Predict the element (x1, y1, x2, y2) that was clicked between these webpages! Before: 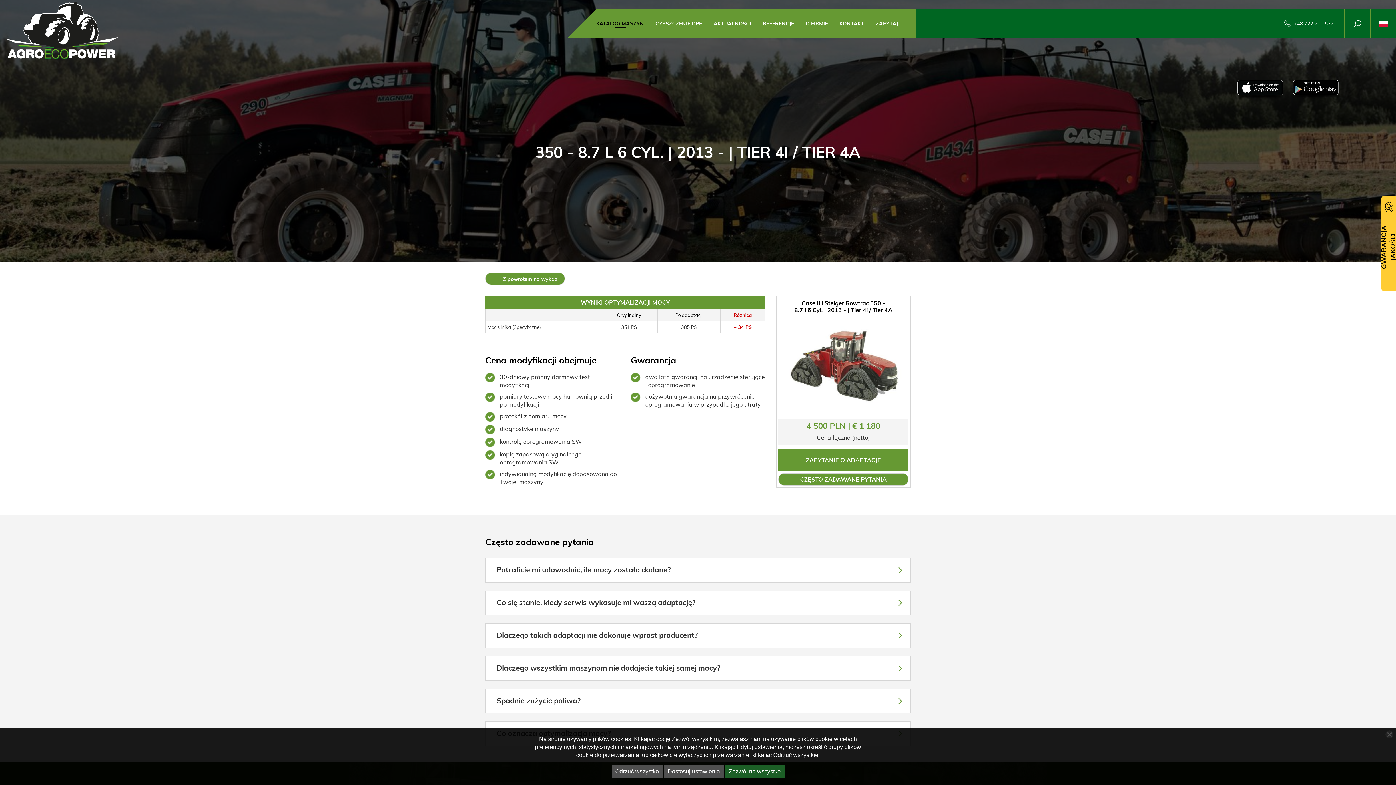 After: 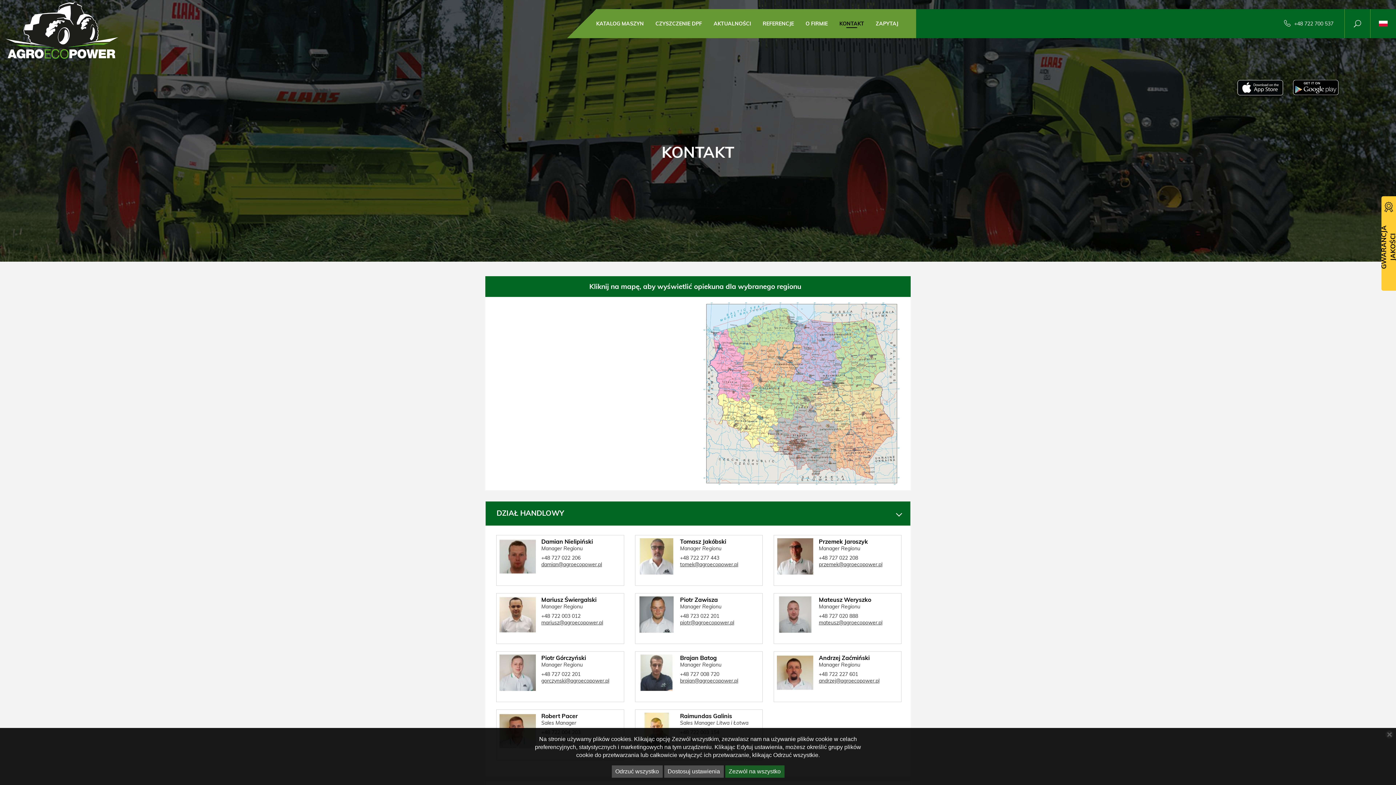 Action: label: KONTAKT bbox: (833, 9, 870, 38)